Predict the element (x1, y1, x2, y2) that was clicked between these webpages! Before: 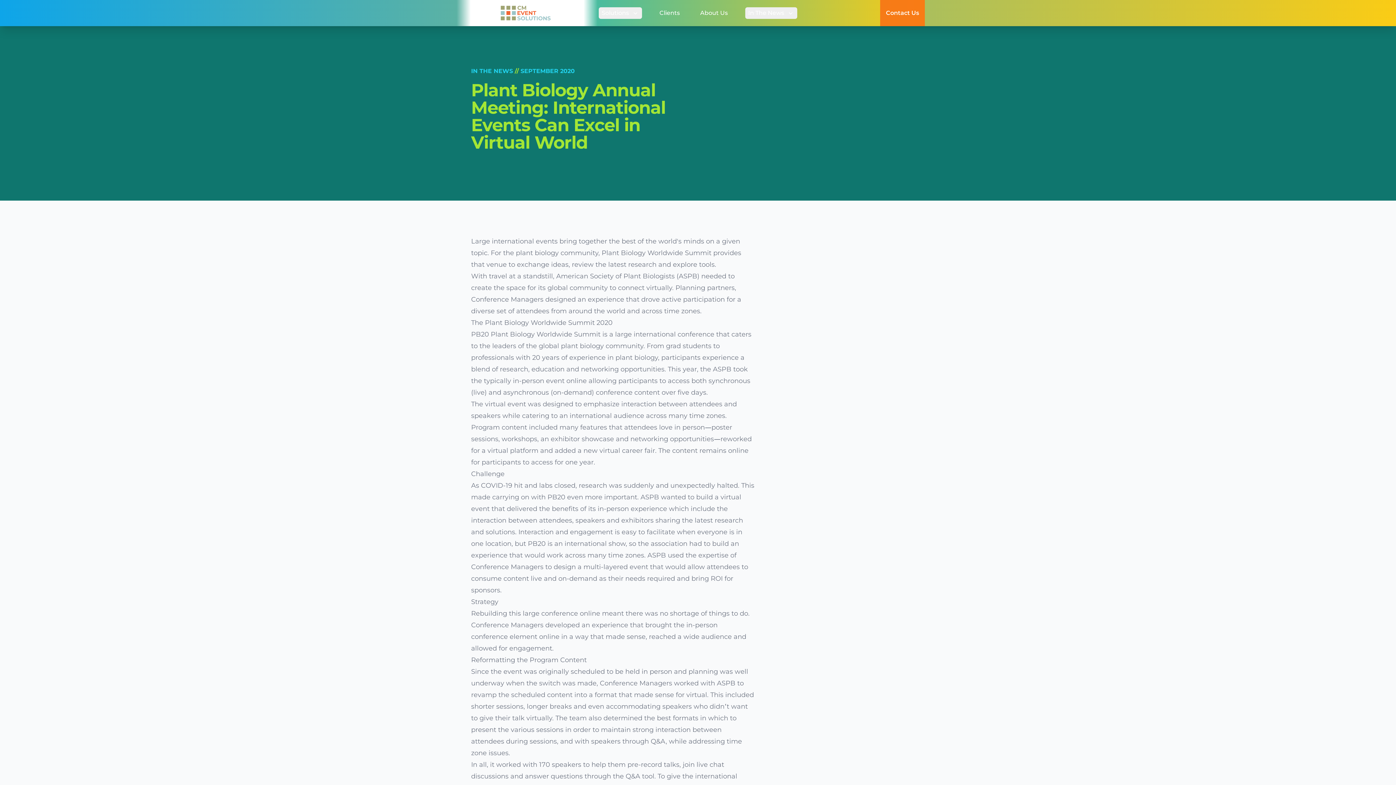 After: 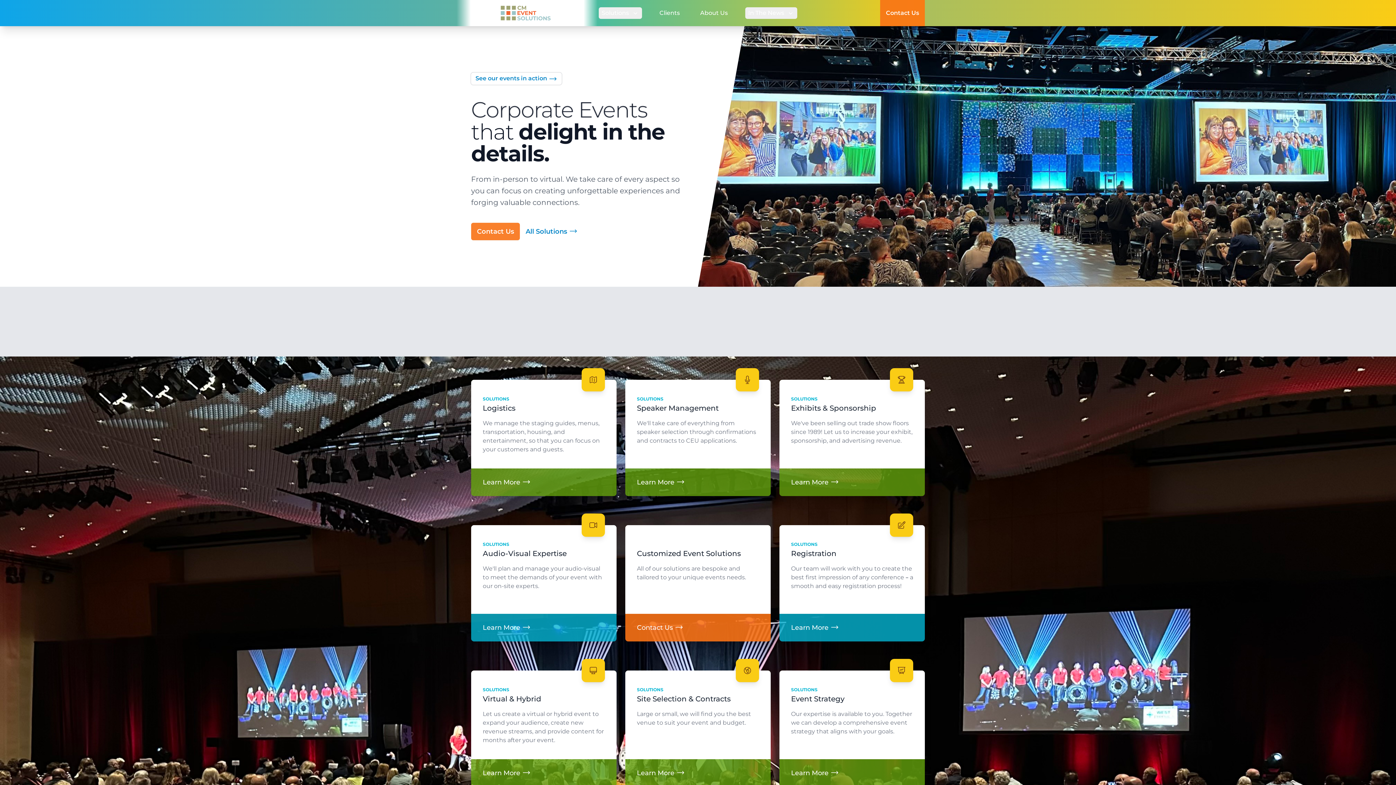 Action: label: CM Event Solutions bbox: (456, 5, 589, 20)